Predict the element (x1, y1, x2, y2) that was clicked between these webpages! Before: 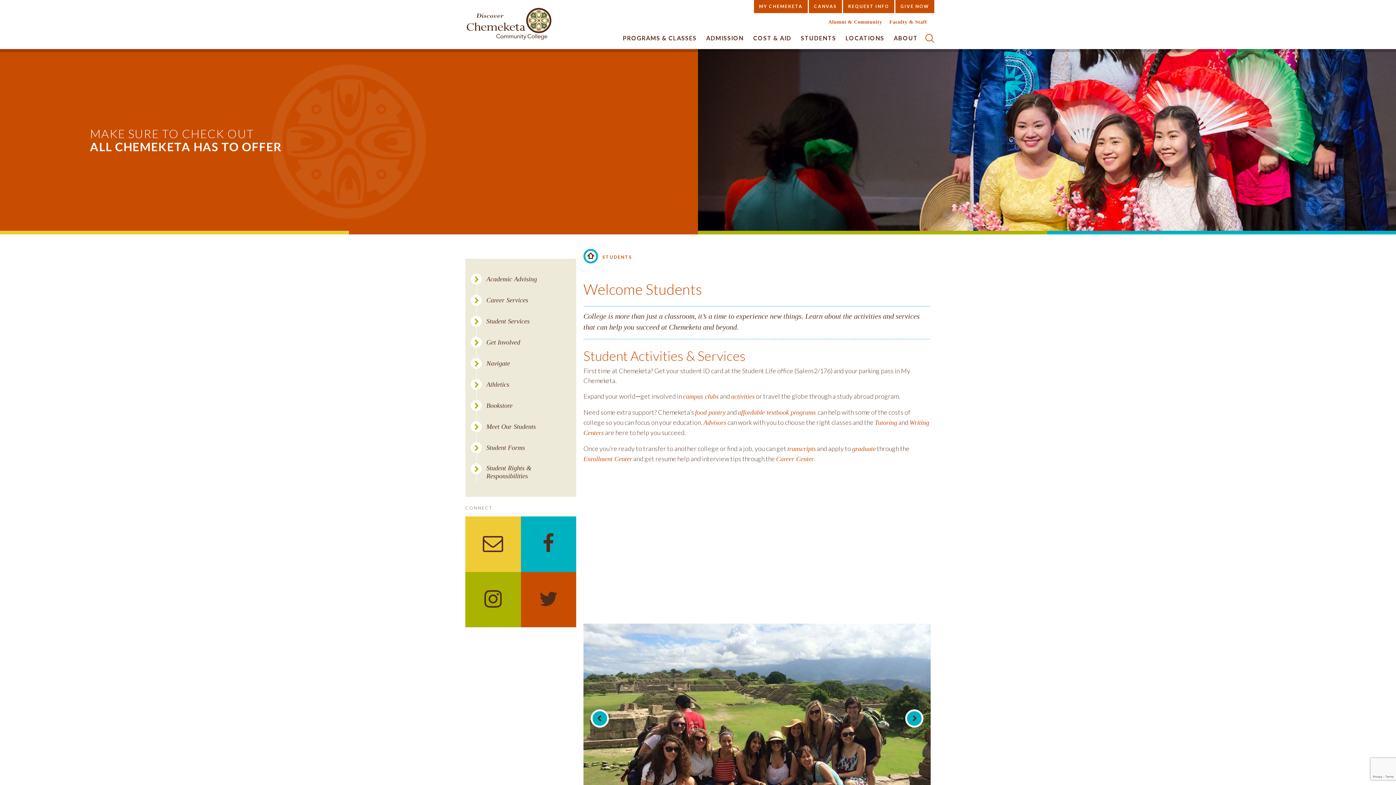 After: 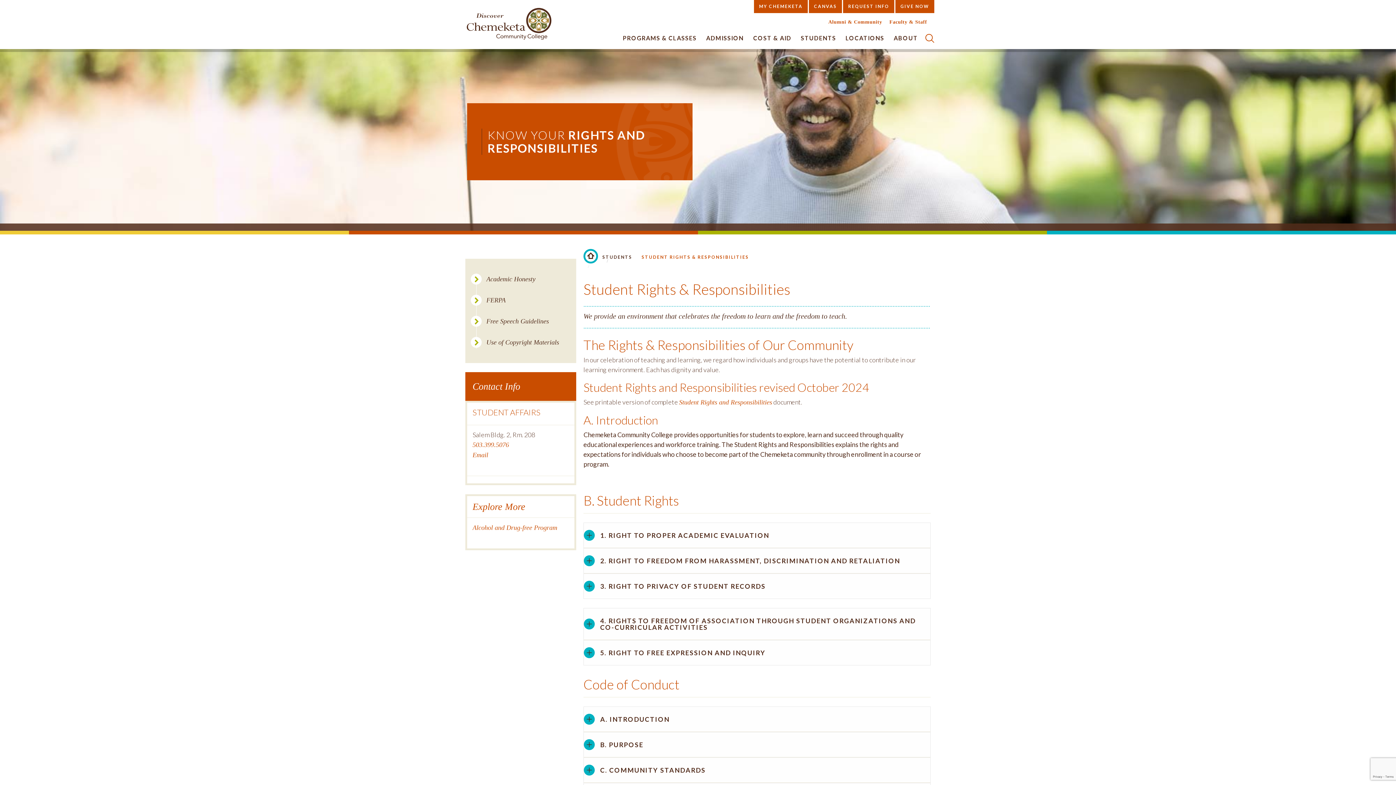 Action: bbox: (486, 464, 565, 480) label: Student Rights & Responsibilities